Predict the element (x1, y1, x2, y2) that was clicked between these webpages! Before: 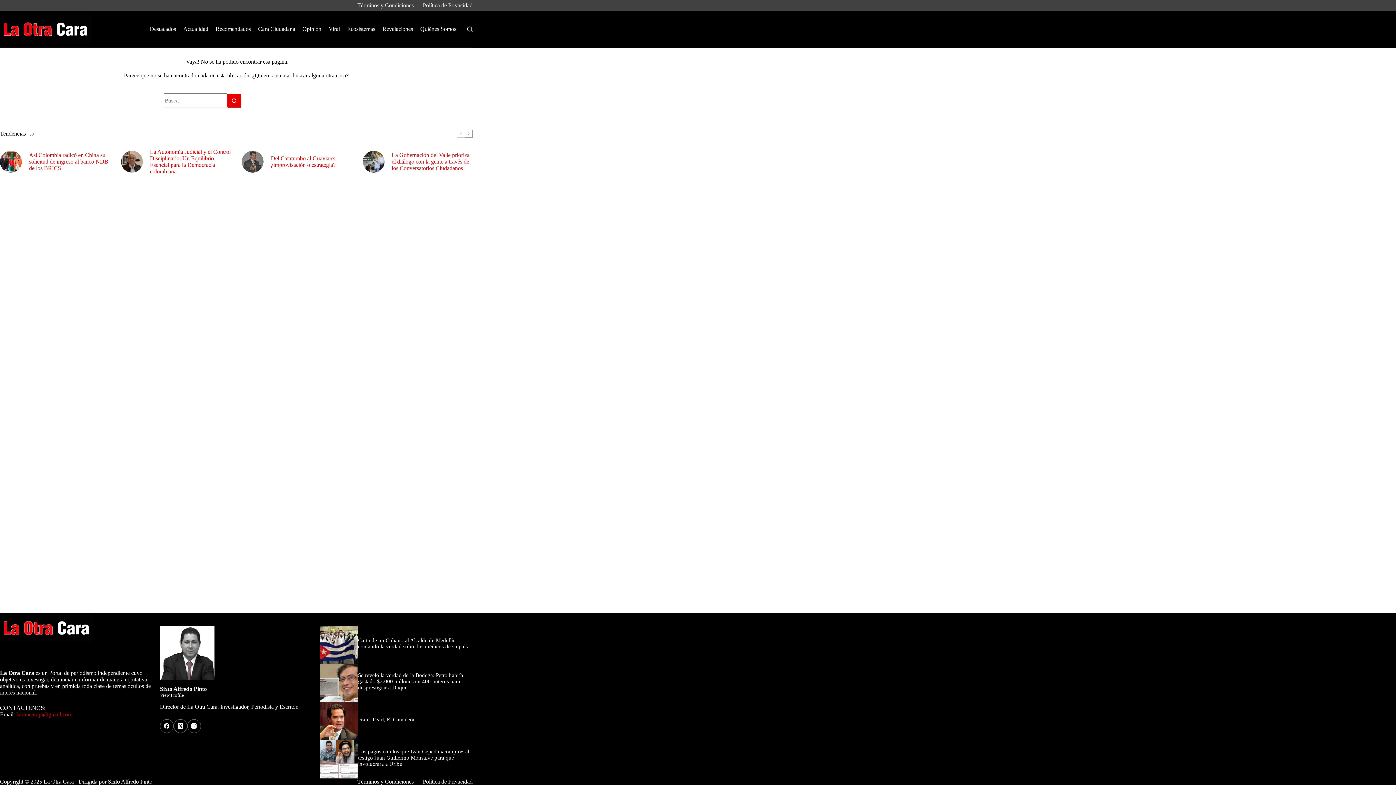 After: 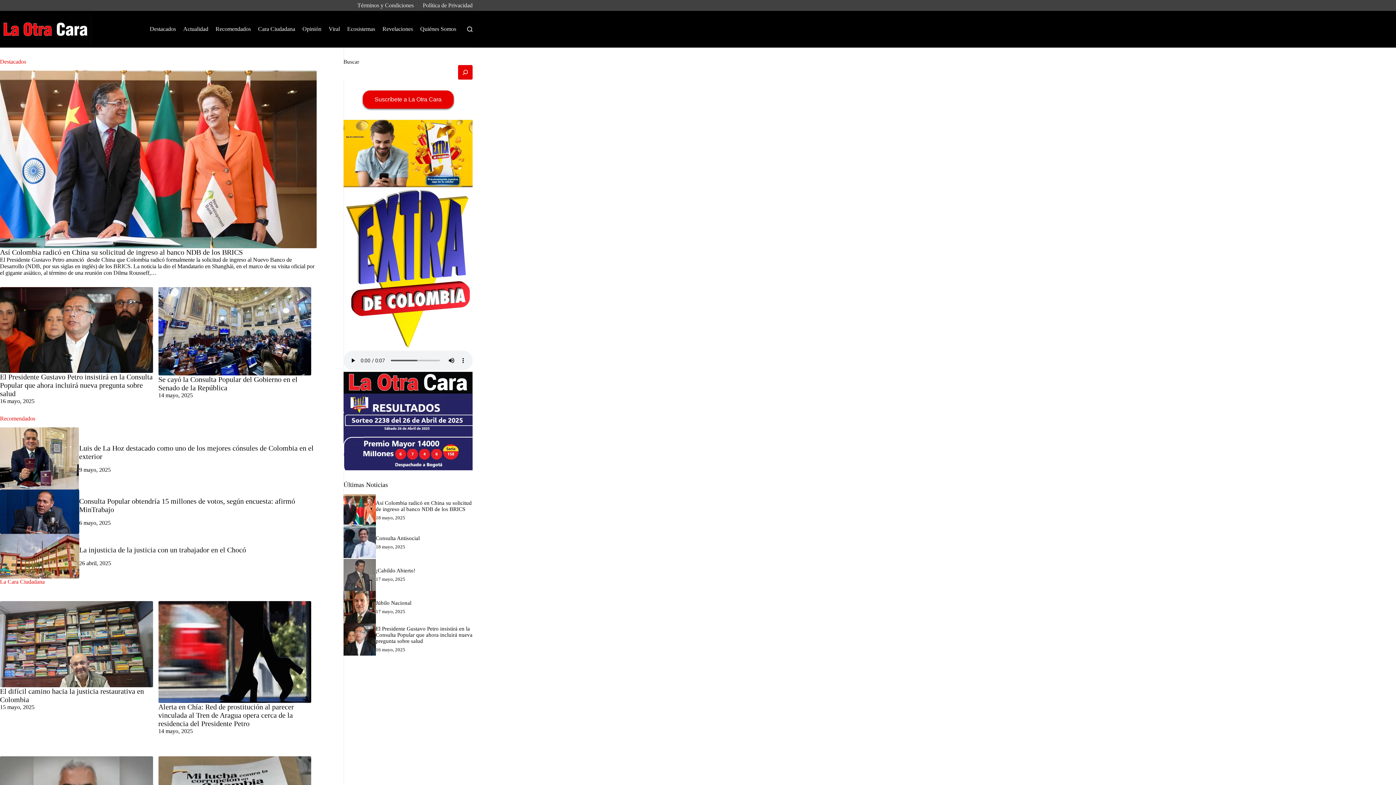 Action: bbox: (0, 14, 91, 44)